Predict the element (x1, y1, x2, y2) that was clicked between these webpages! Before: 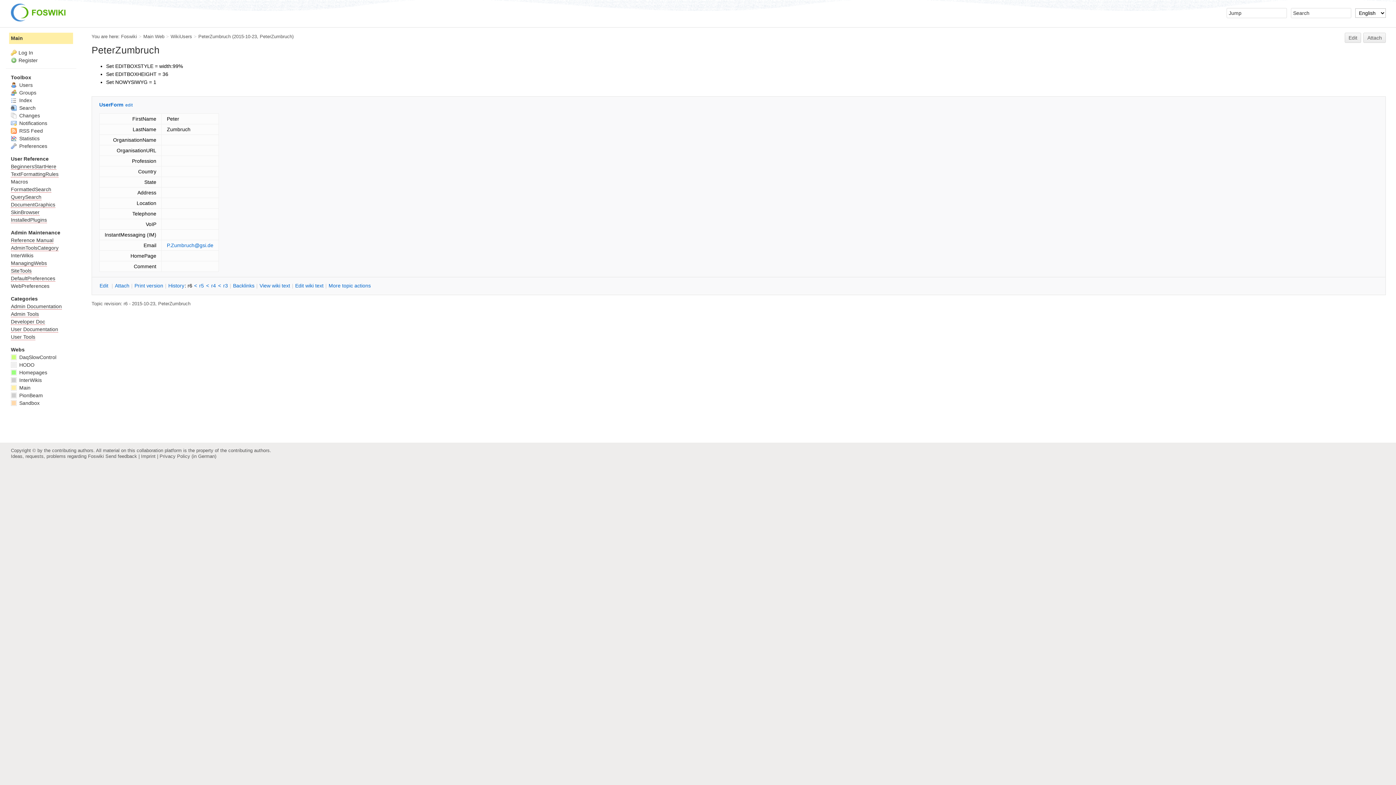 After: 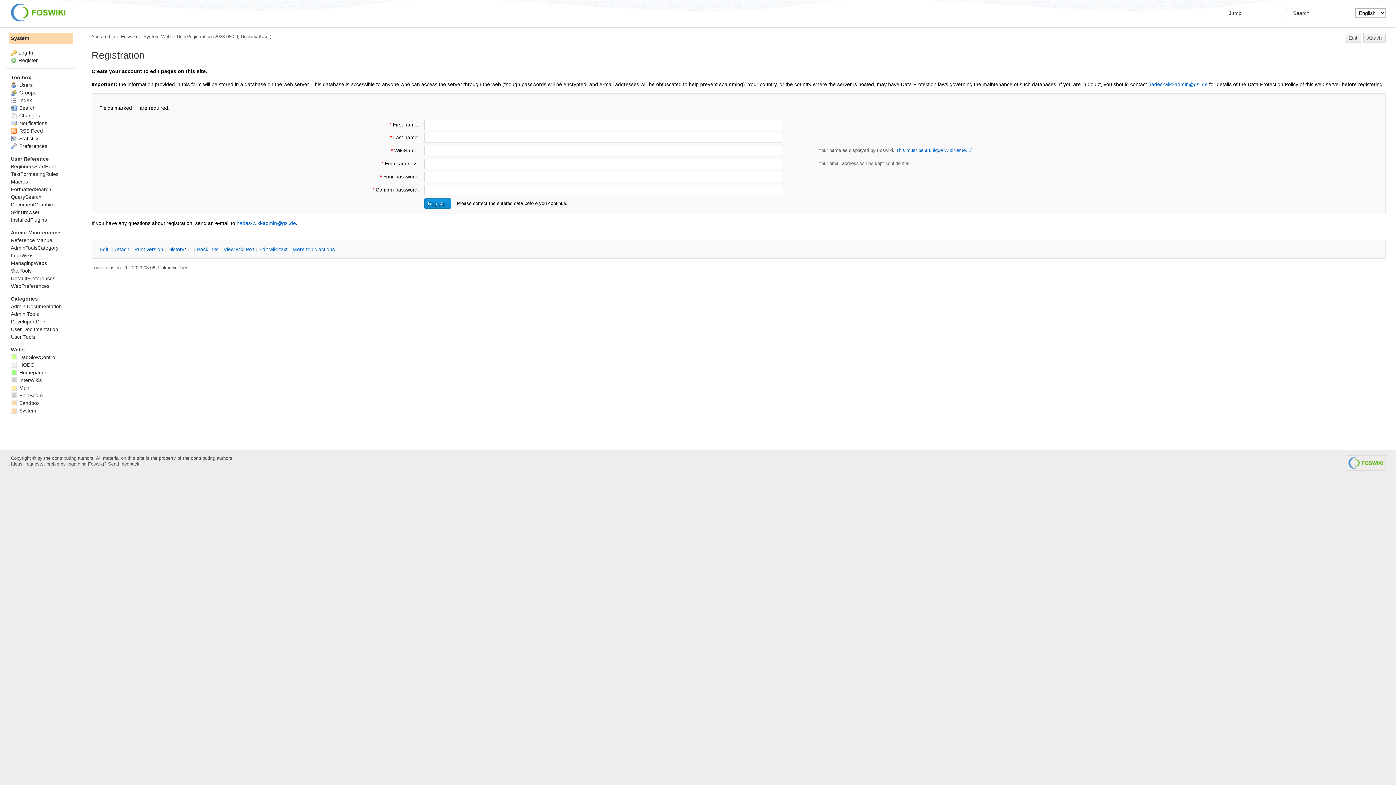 Action: bbox: (18, 57, 37, 63) label: Register